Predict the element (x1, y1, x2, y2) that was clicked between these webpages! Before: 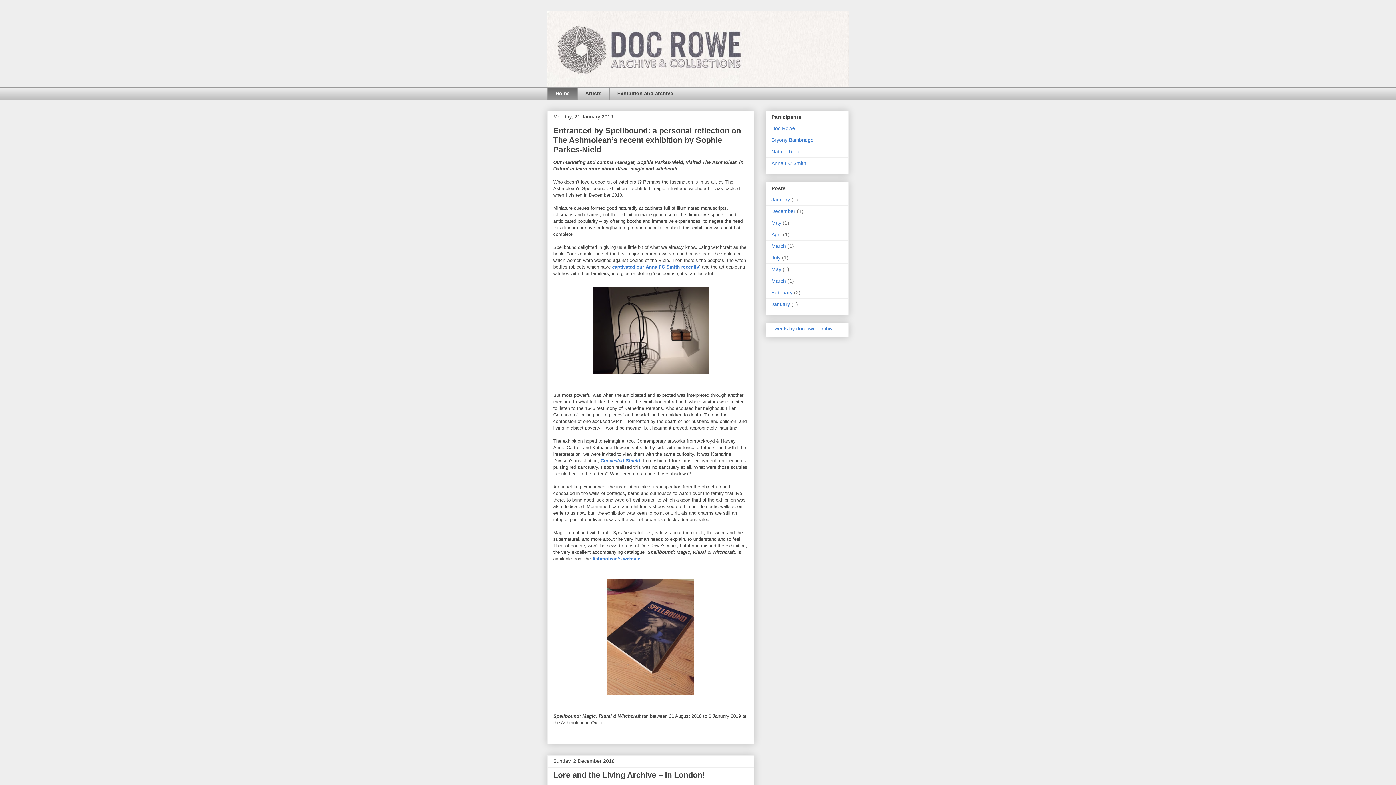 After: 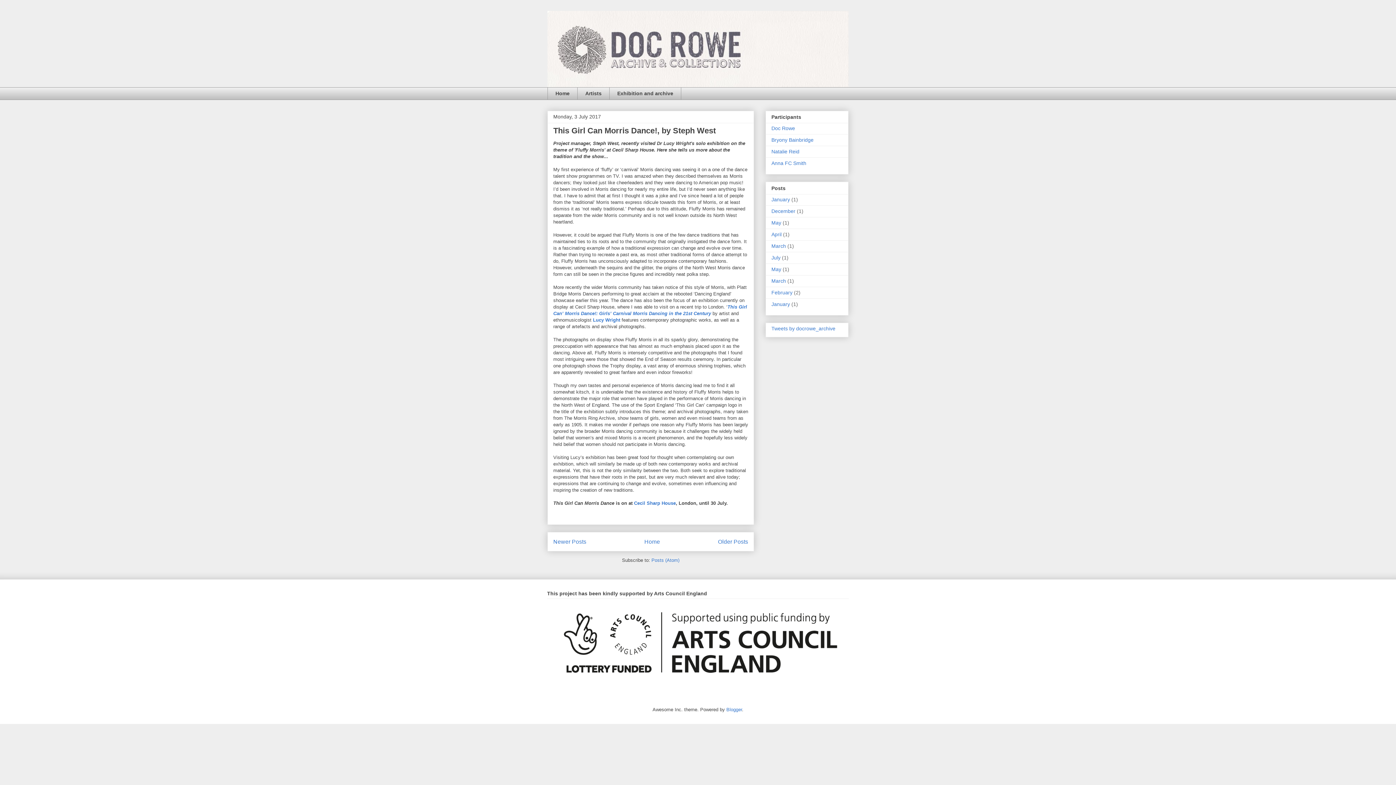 Action: bbox: (771, 254, 780, 260) label: July